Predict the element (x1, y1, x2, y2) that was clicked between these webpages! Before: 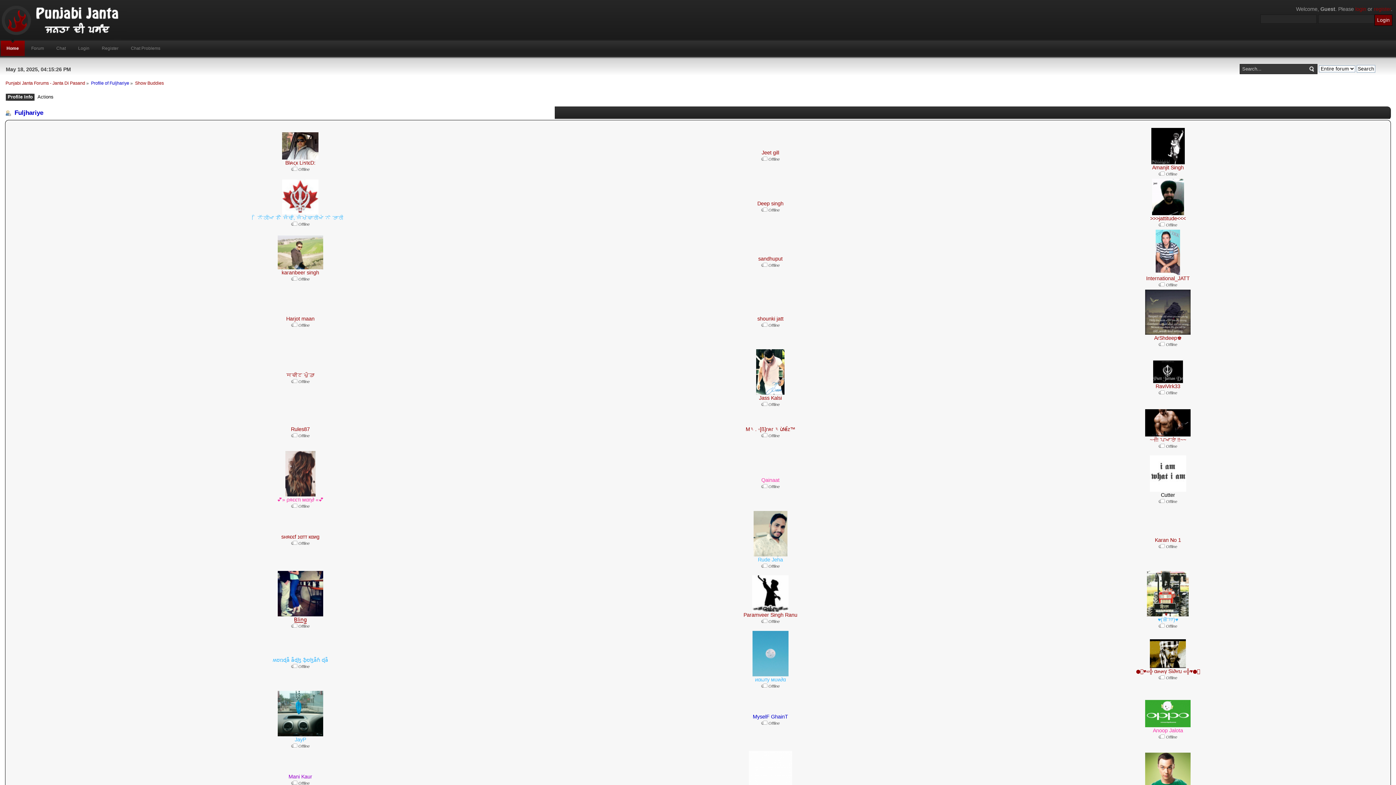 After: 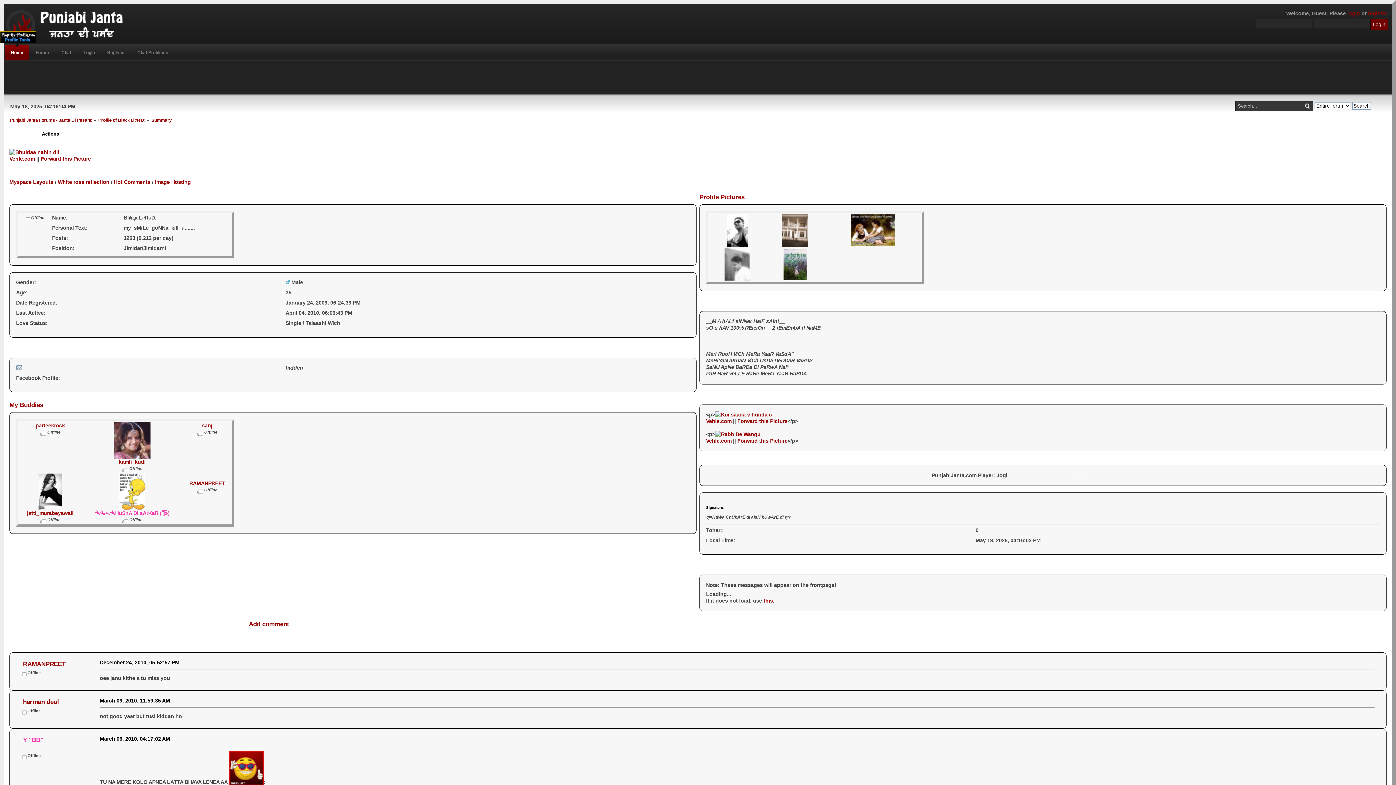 Action: label: Blคςк LiรtєD: bbox: (285, 160, 315, 165)